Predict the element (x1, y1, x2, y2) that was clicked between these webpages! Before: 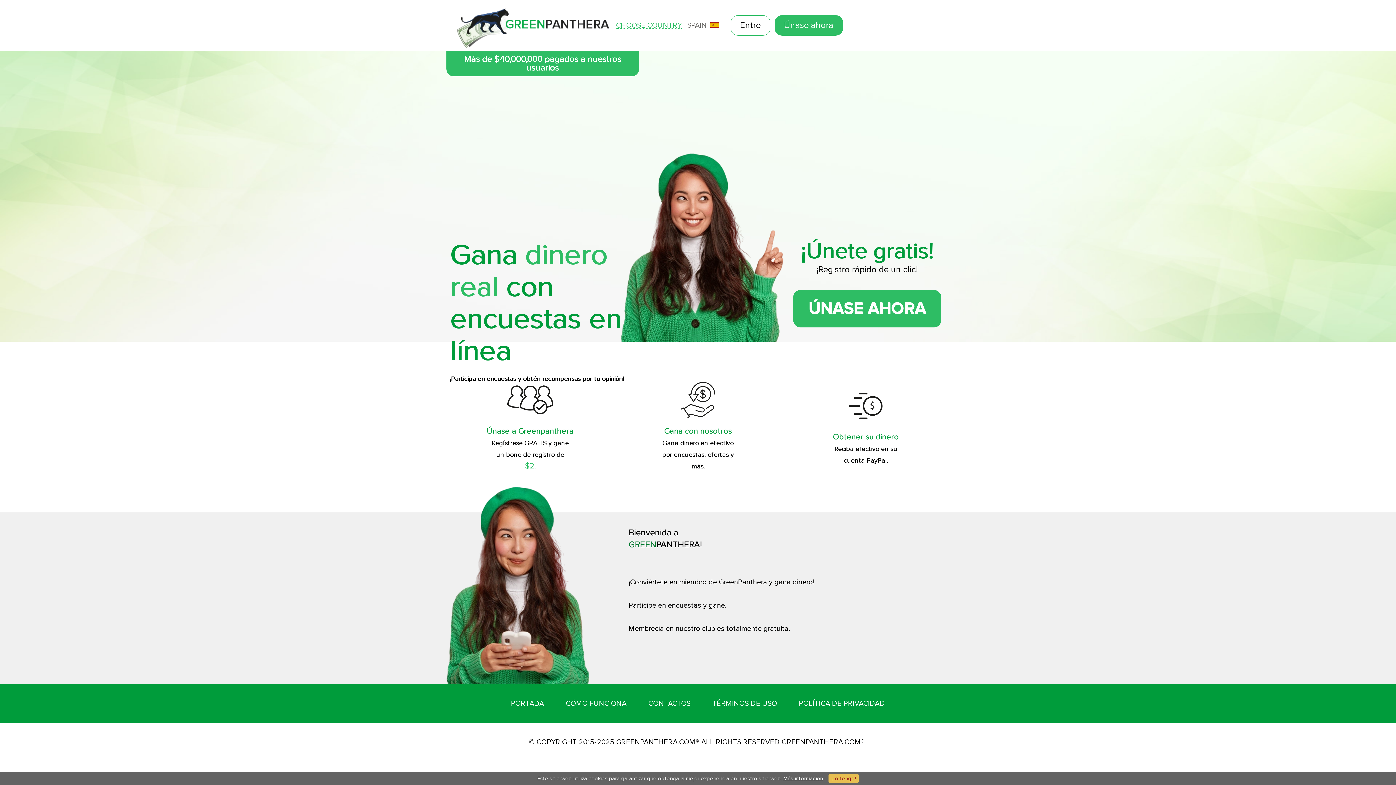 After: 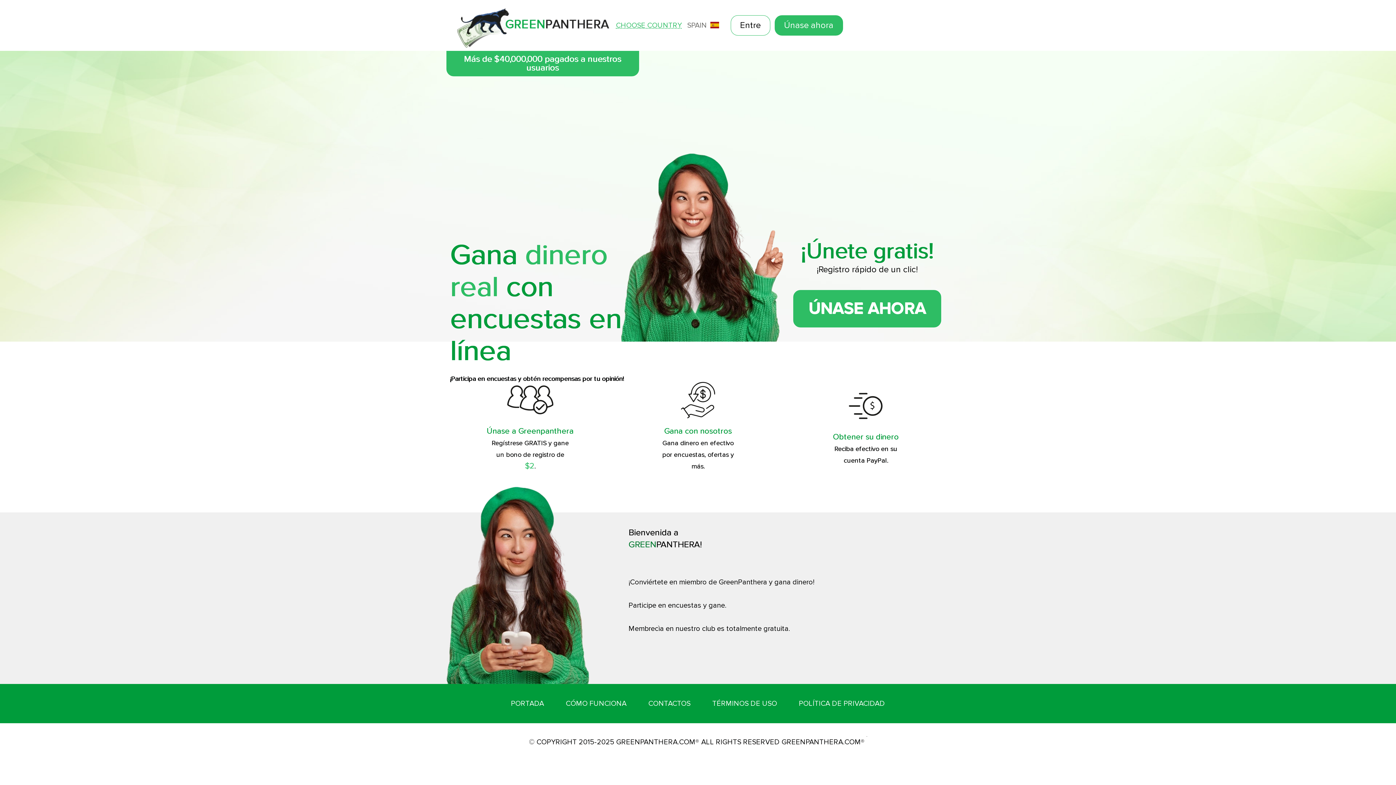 Action: label: ¡Lo tengo! bbox: (828, 774, 858, 783)